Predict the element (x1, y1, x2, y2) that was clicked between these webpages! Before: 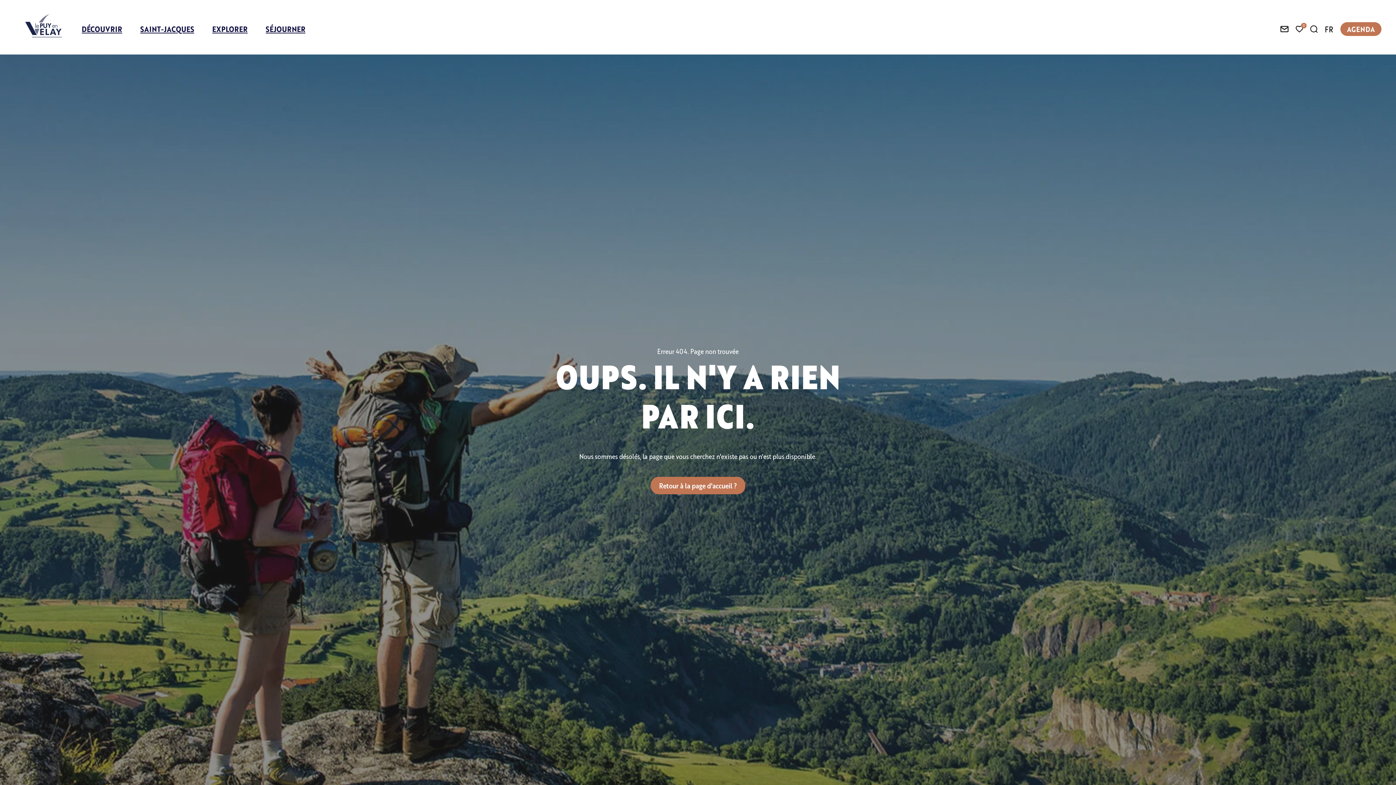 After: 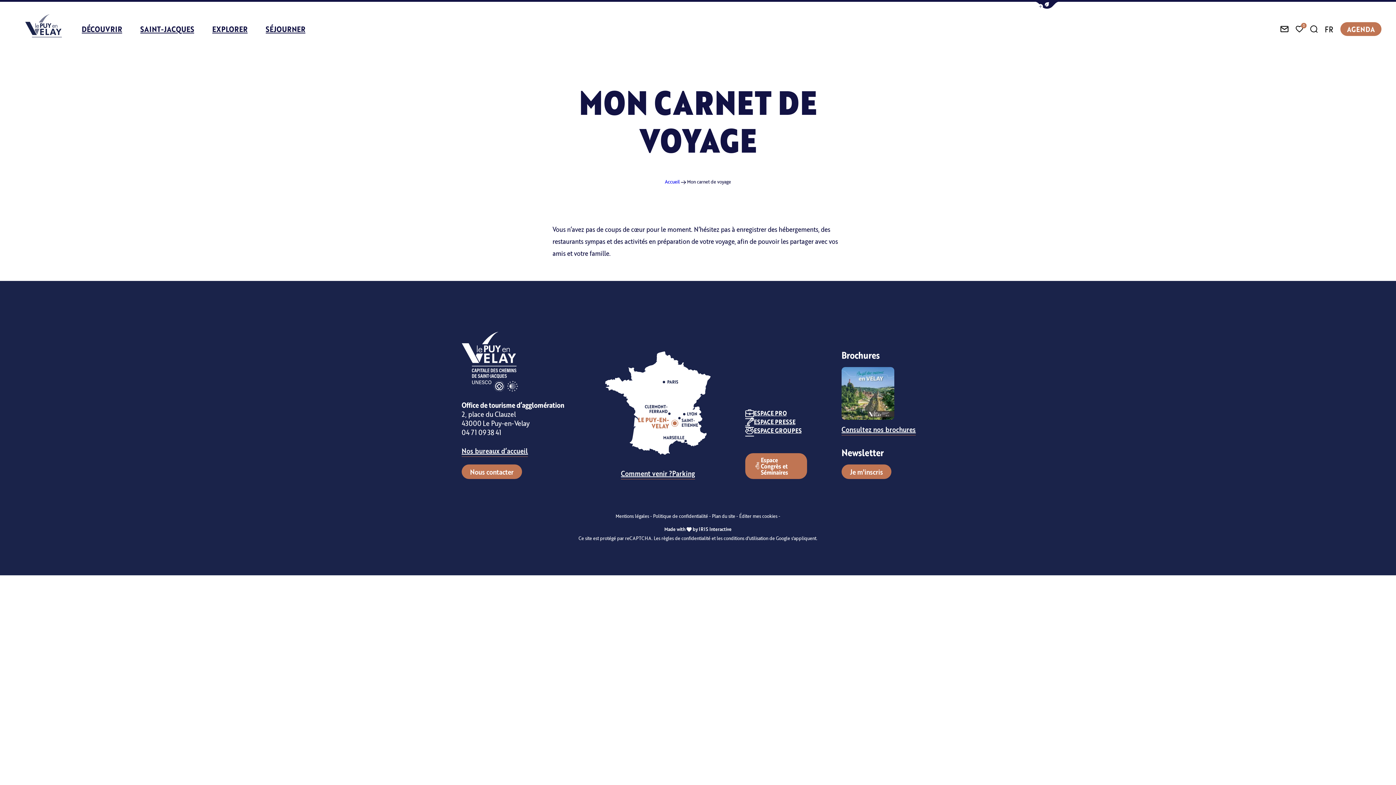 Action: bbox: (1296, 22, 1303, 35) label: Mes favoris
0